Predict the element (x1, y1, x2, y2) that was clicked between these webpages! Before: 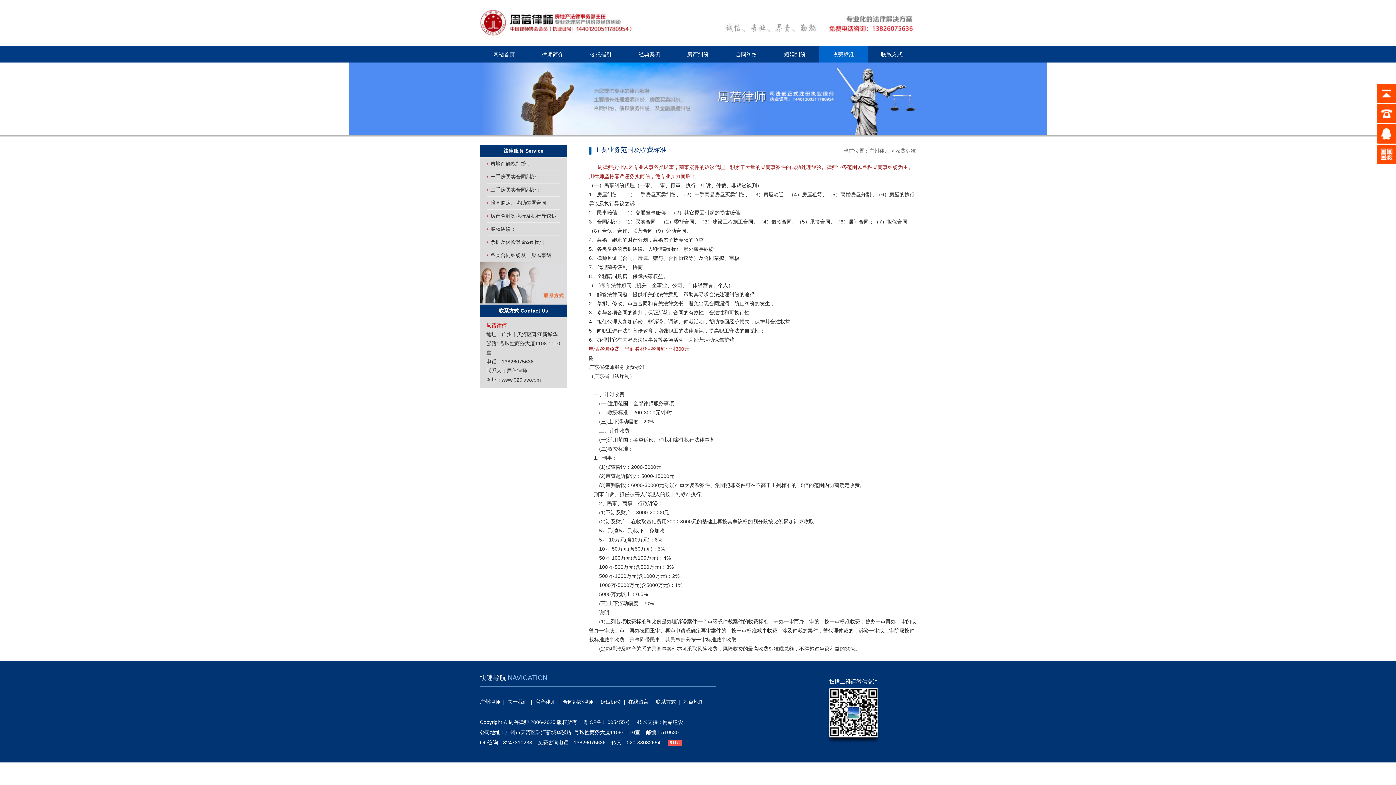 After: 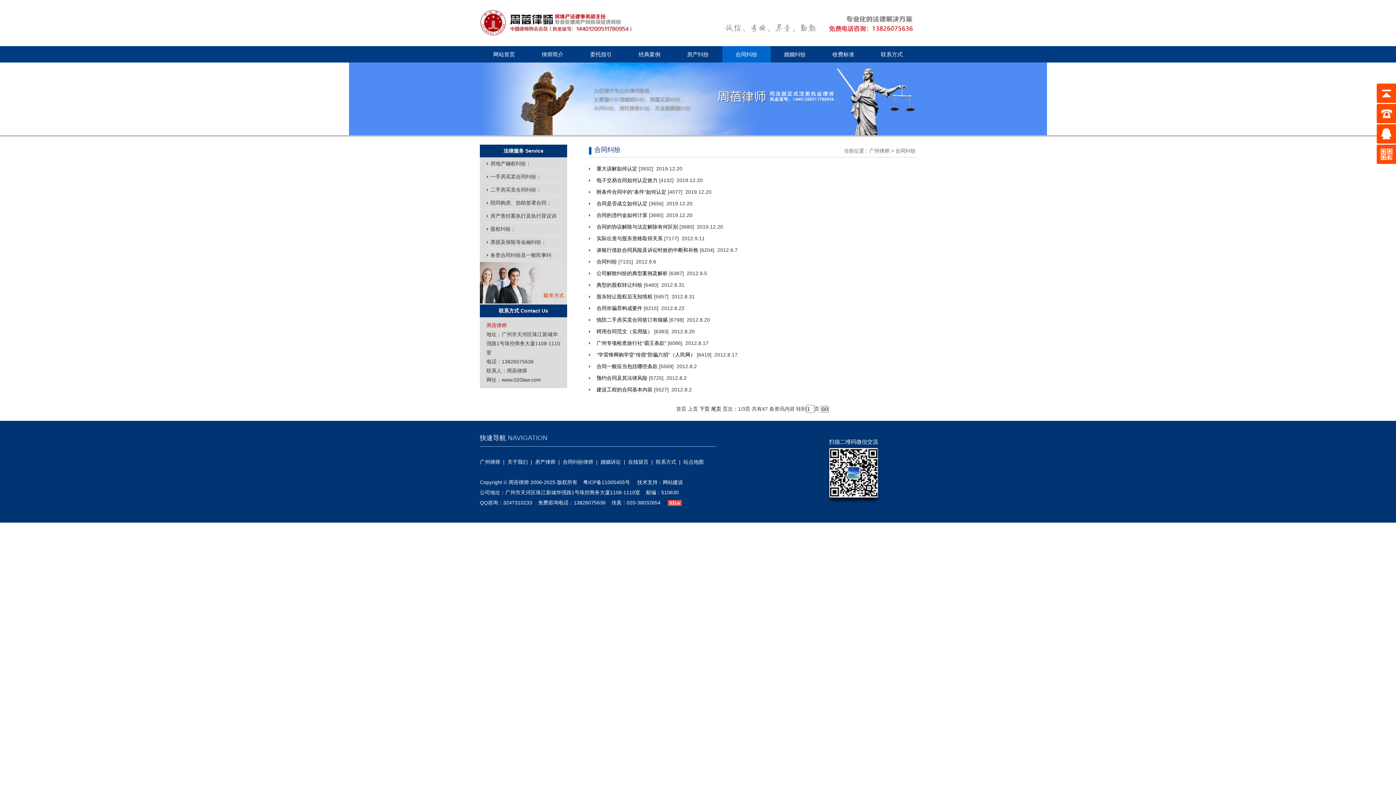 Action: label: 合同纠纷 bbox: (722, 46, 770, 62)